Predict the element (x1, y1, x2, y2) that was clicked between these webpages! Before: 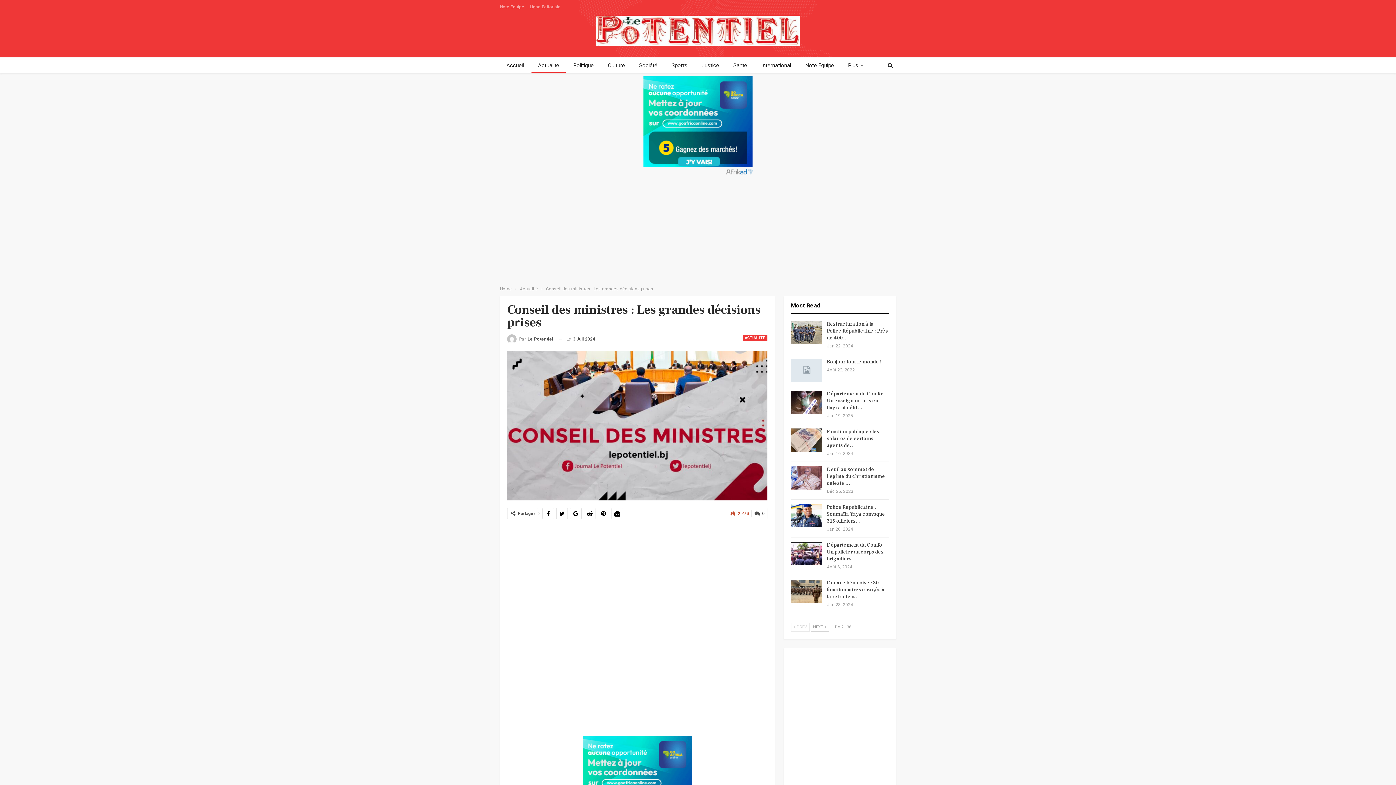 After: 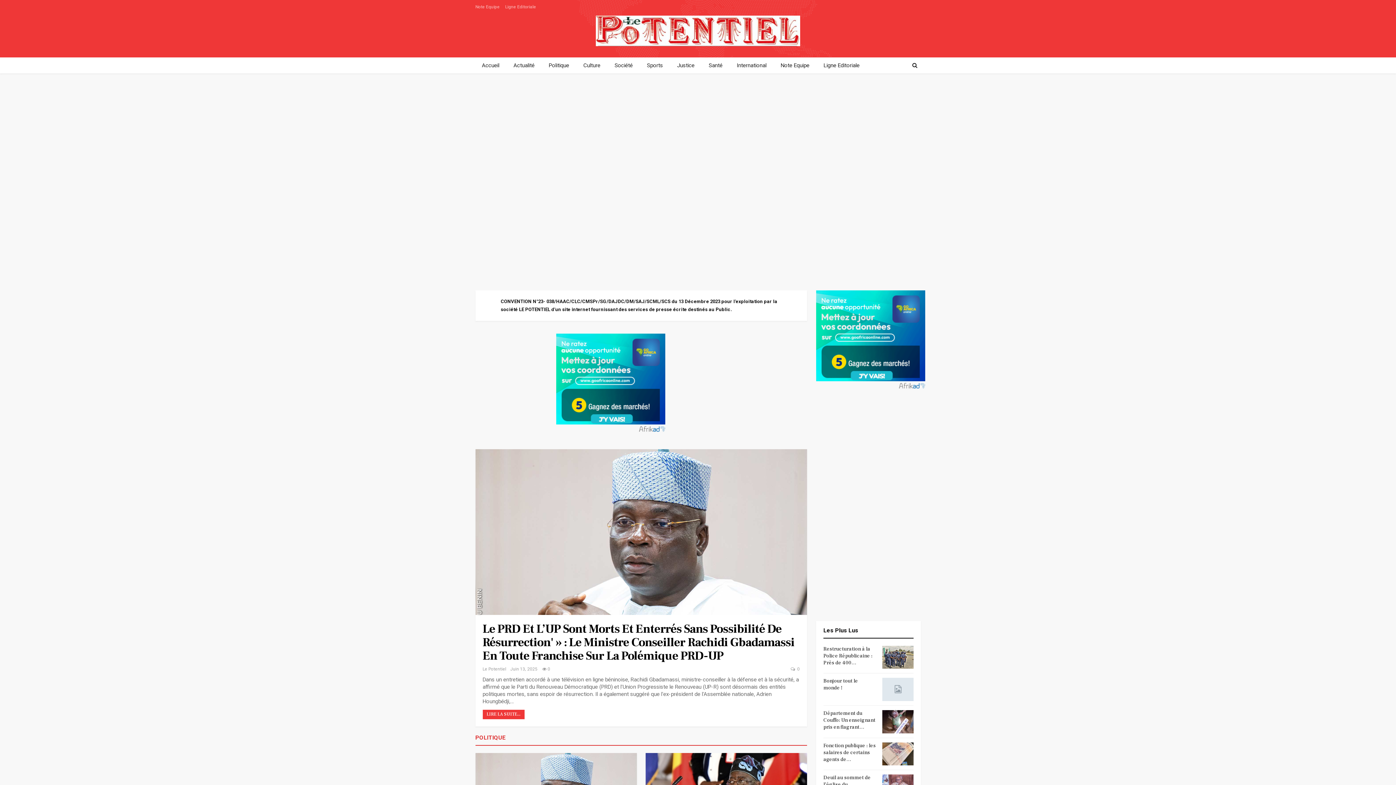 Action: bbox: (596, 17, 800, 41)